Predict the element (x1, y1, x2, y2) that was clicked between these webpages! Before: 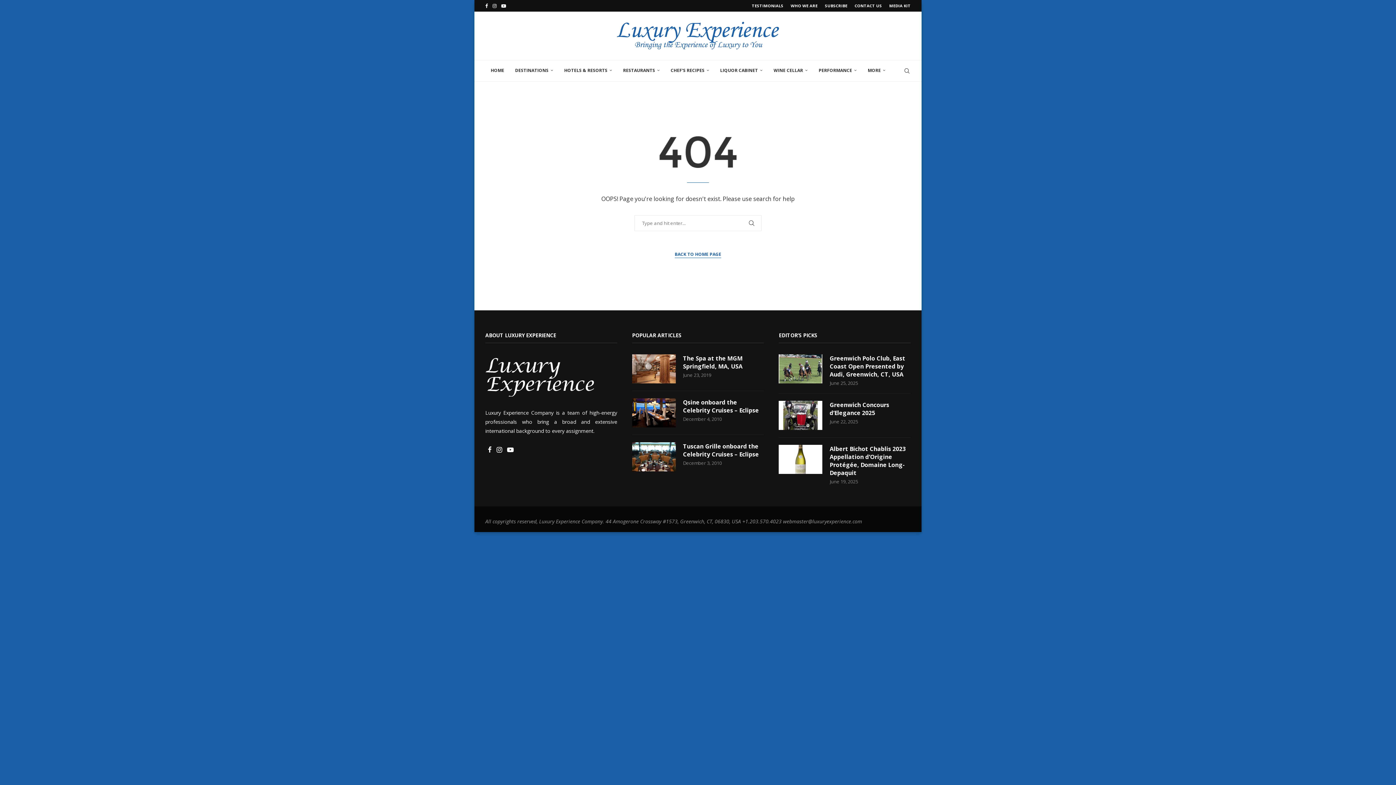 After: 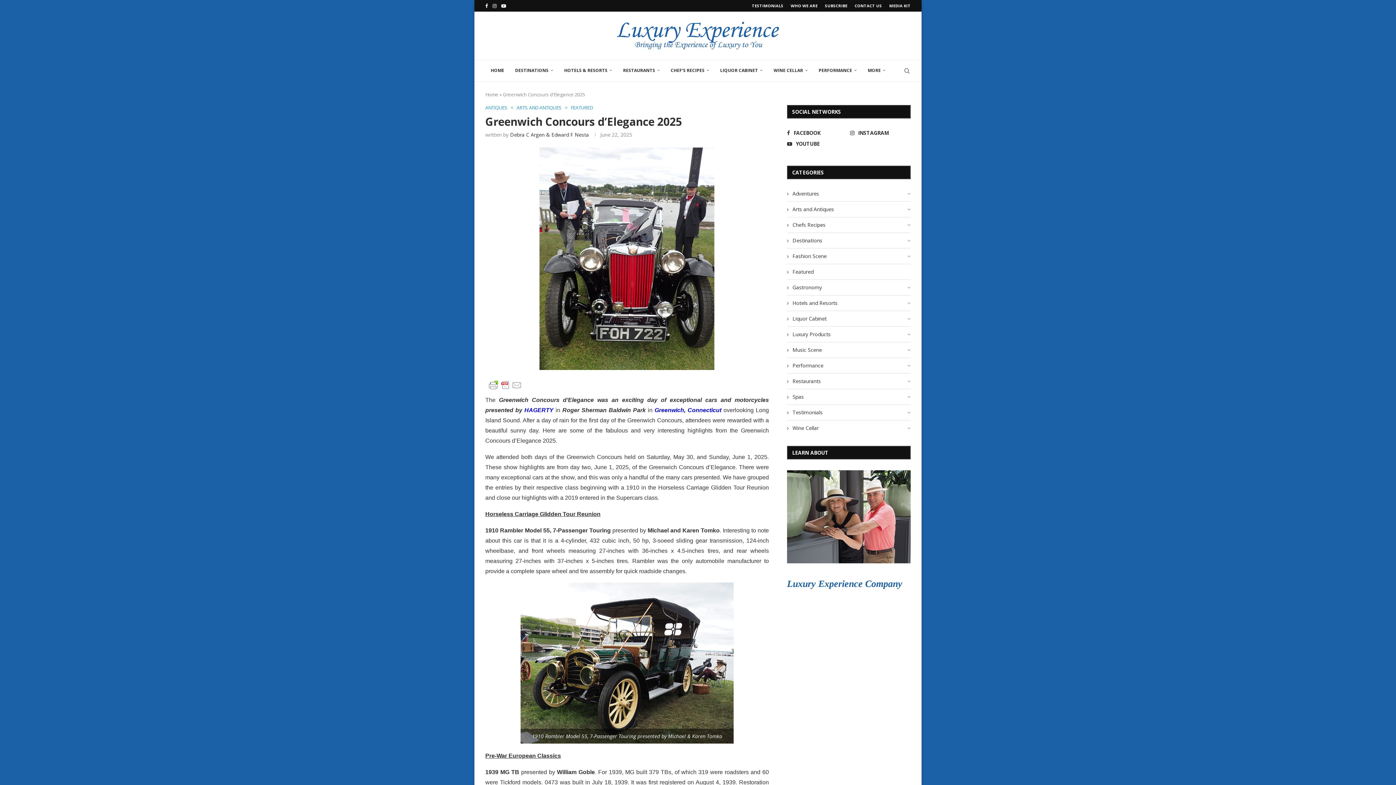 Action: bbox: (779, 401, 822, 430)